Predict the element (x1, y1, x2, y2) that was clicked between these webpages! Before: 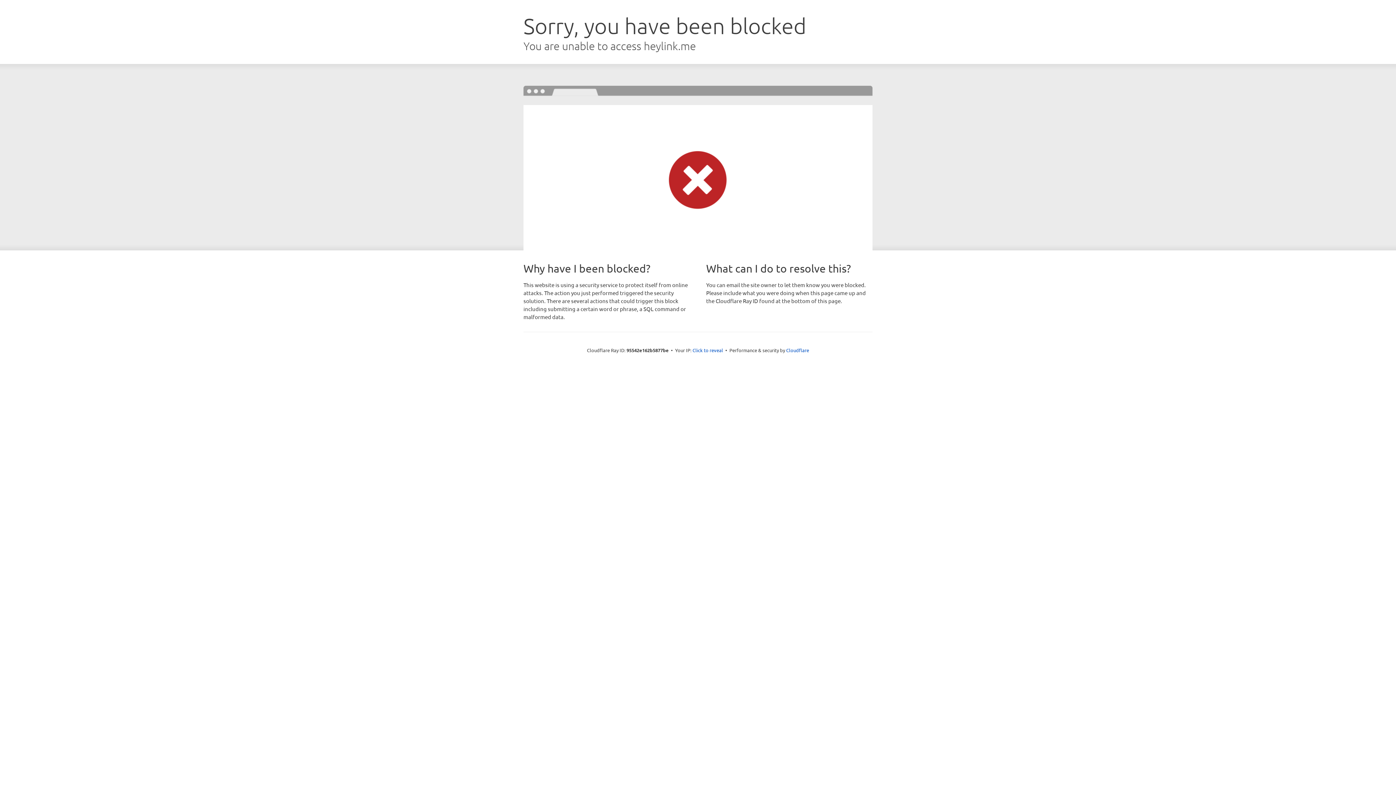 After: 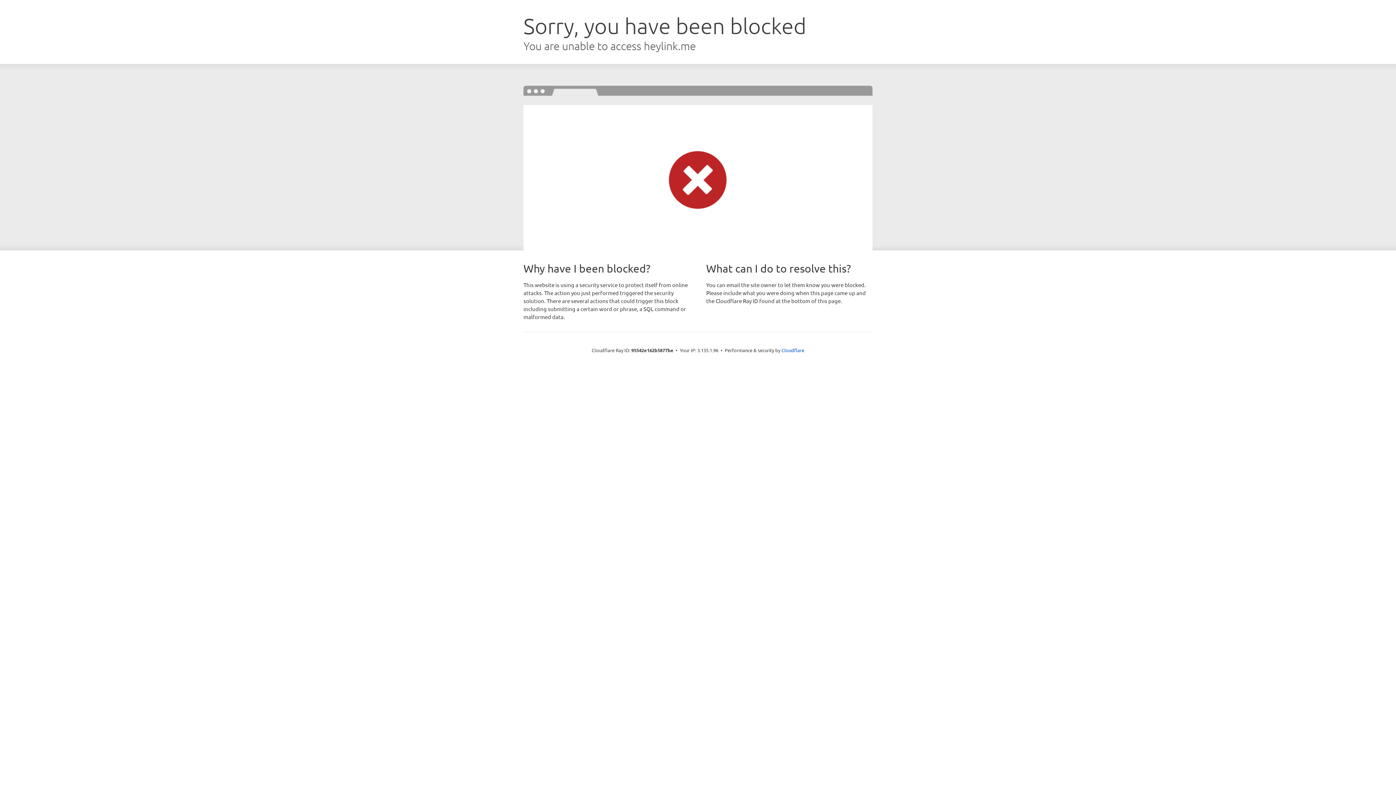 Action: bbox: (692, 346, 723, 353) label: Click to reveal